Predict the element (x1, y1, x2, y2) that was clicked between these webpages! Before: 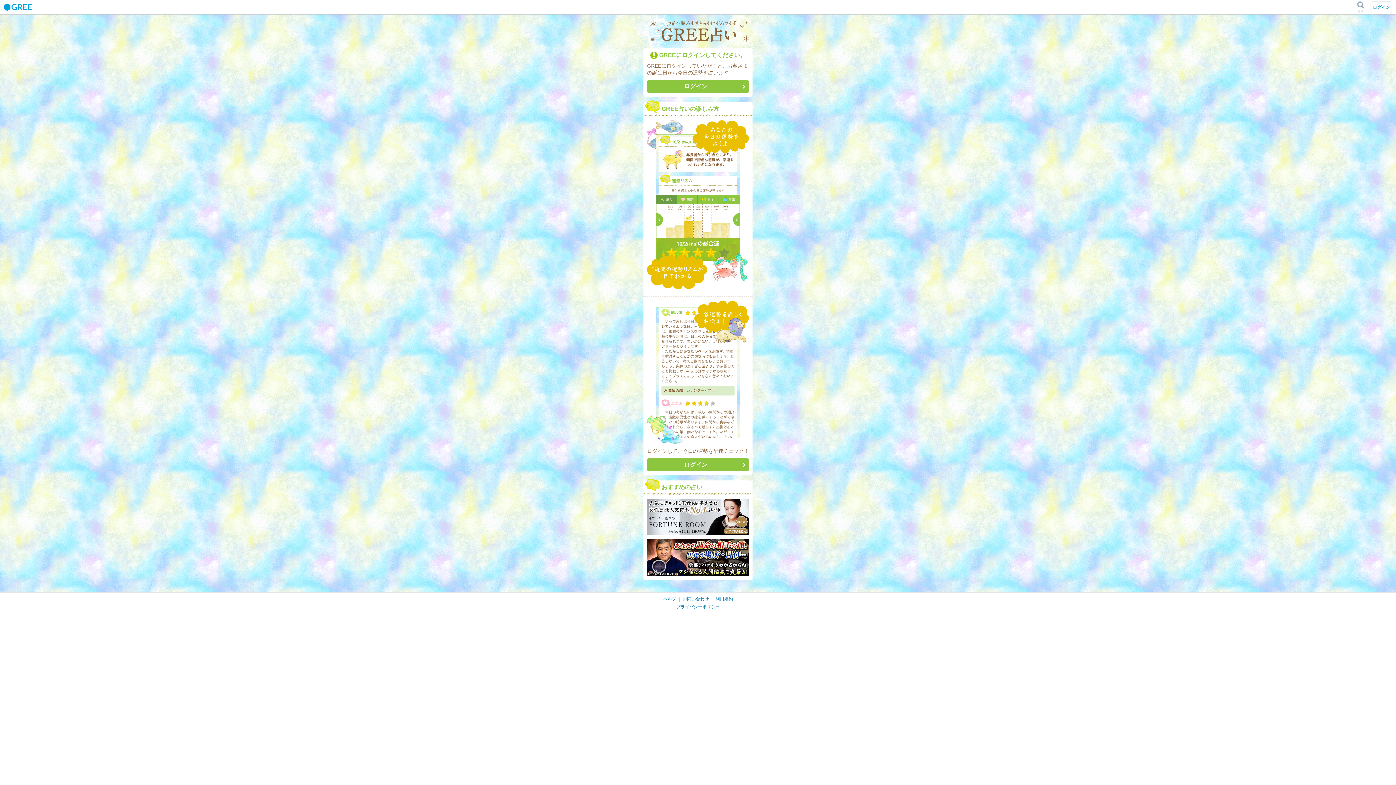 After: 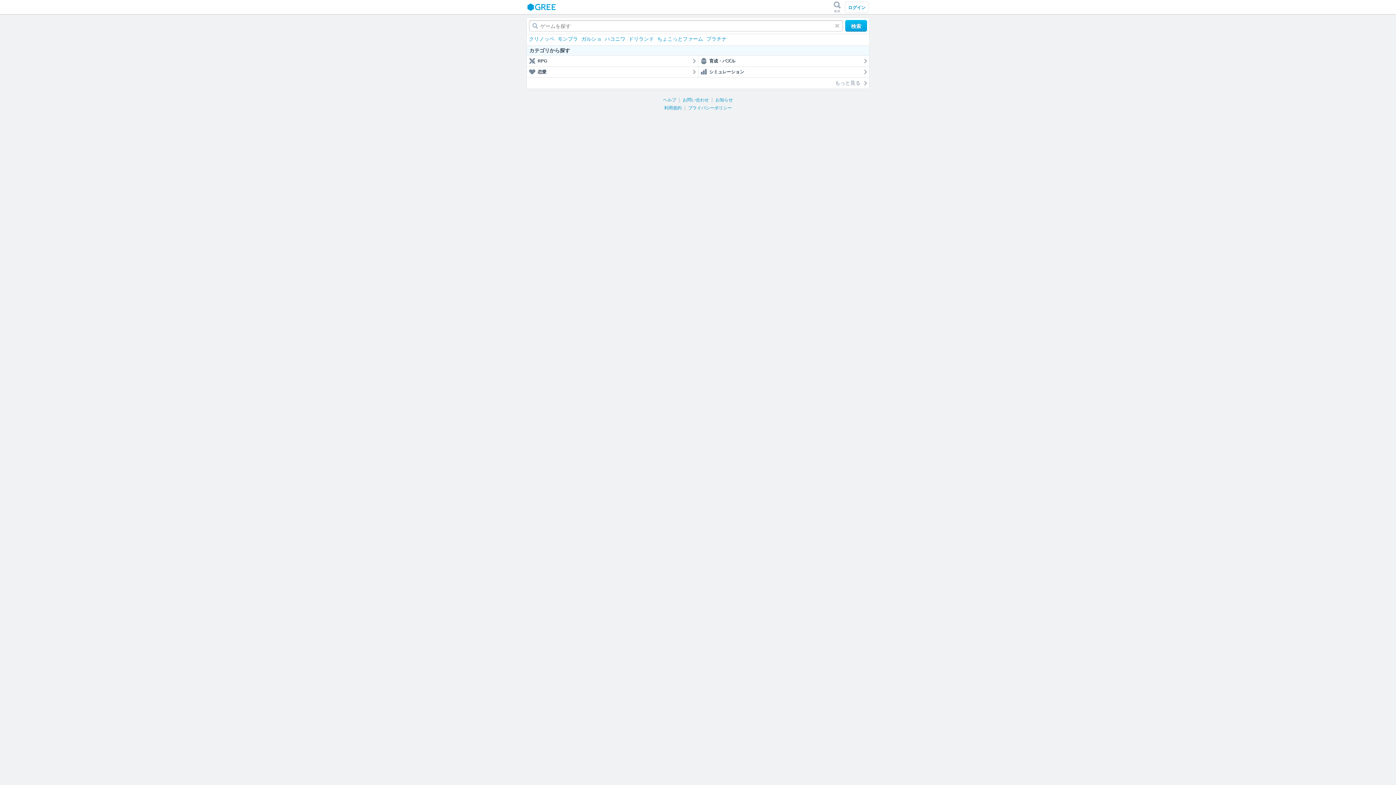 Action: bbox: (1353, 0, 1368, 14) label: 検索